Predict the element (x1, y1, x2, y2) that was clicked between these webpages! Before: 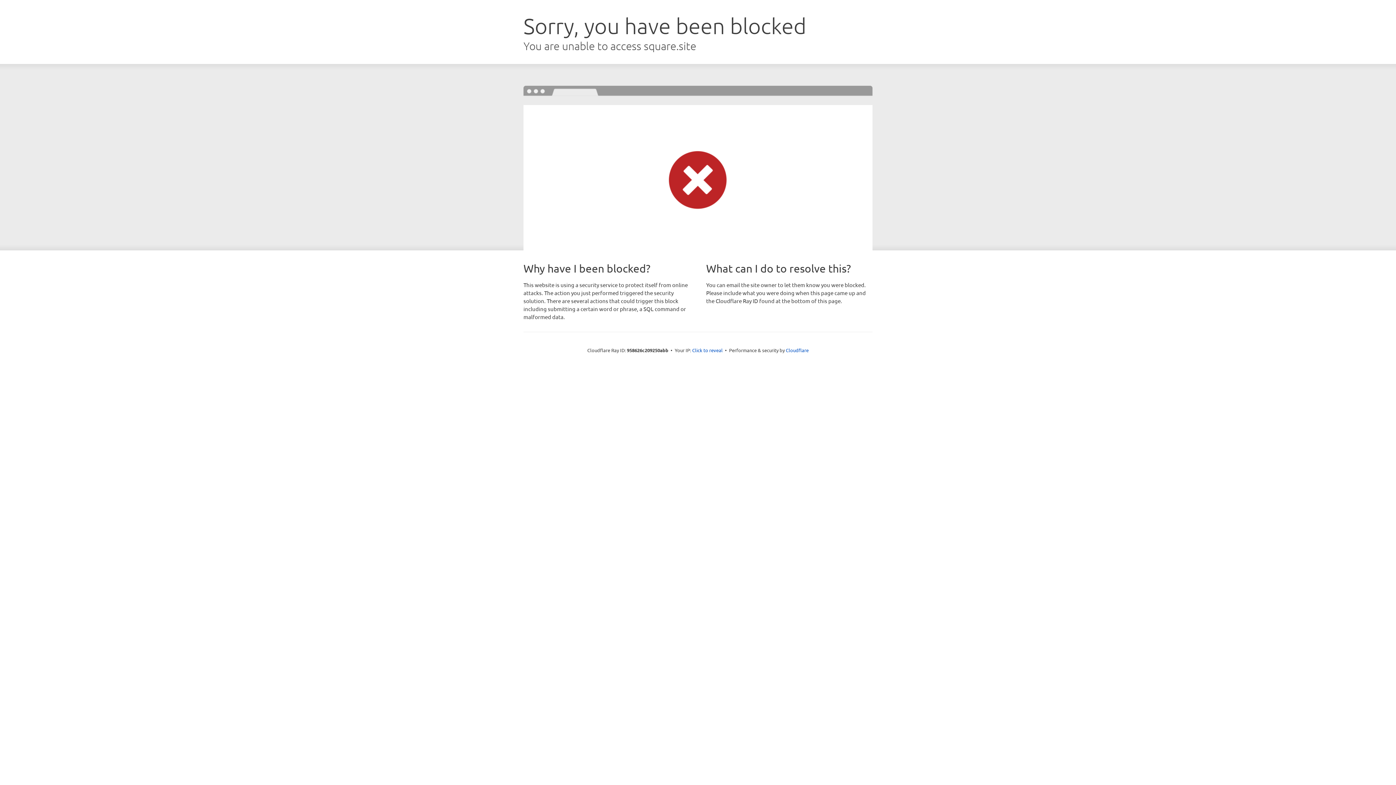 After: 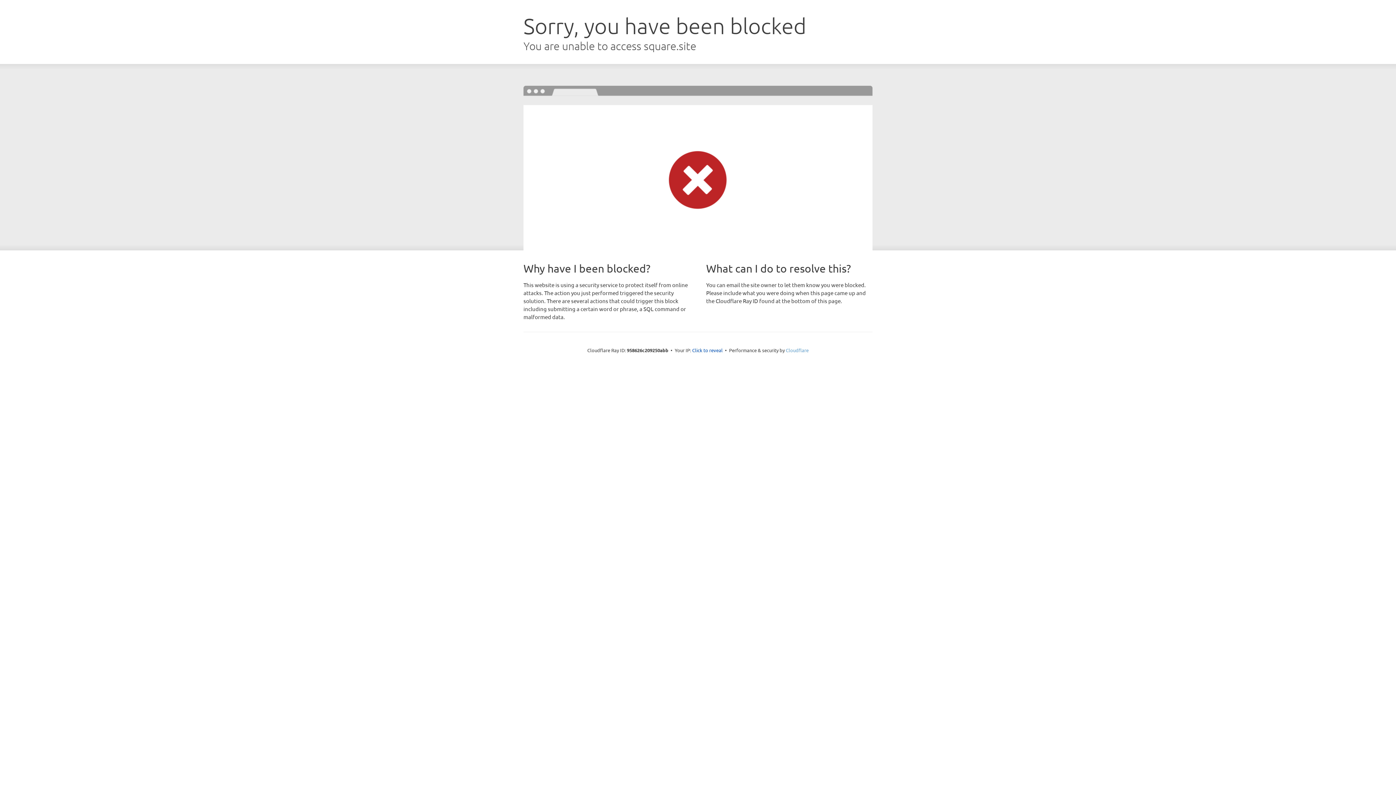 Action: bbox: (786, 347, 808, 353) label: Cloudflare